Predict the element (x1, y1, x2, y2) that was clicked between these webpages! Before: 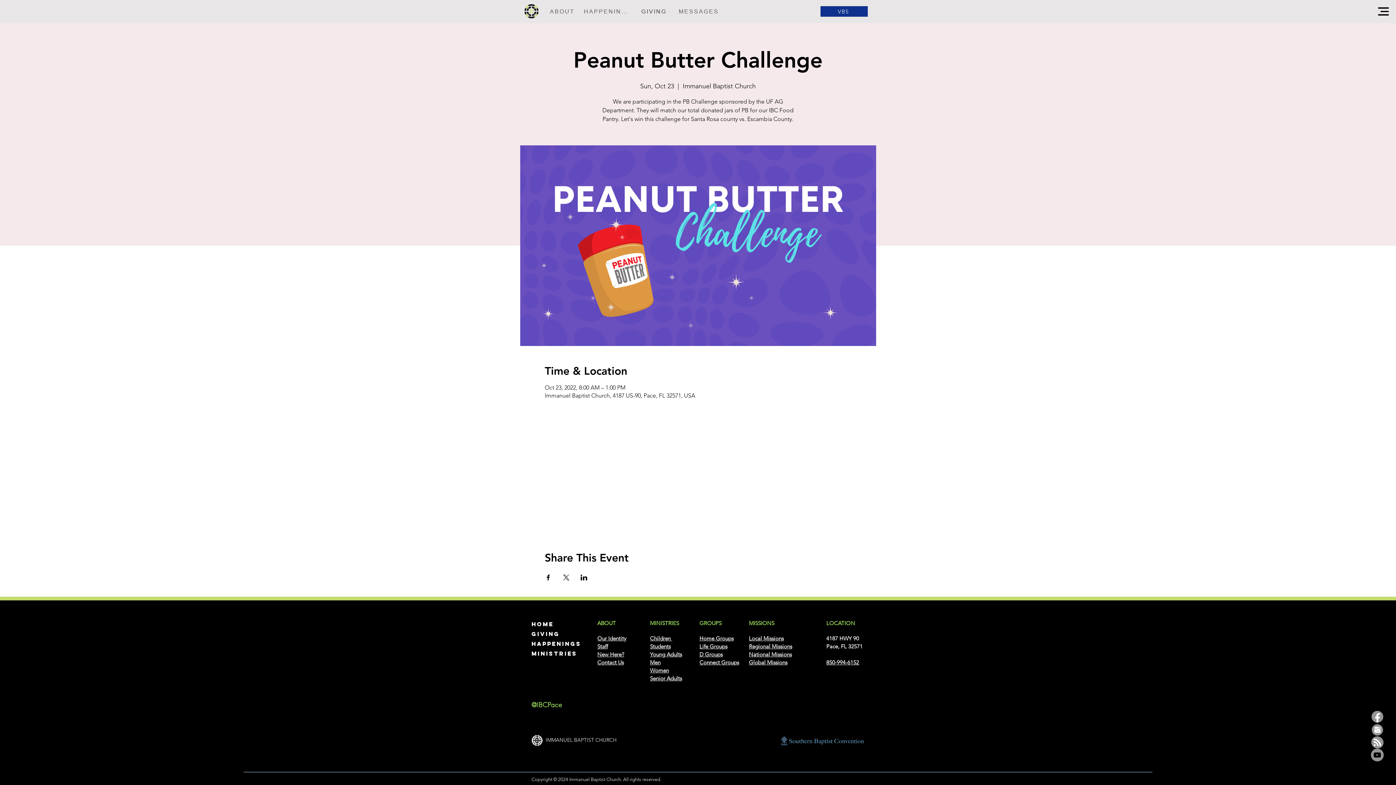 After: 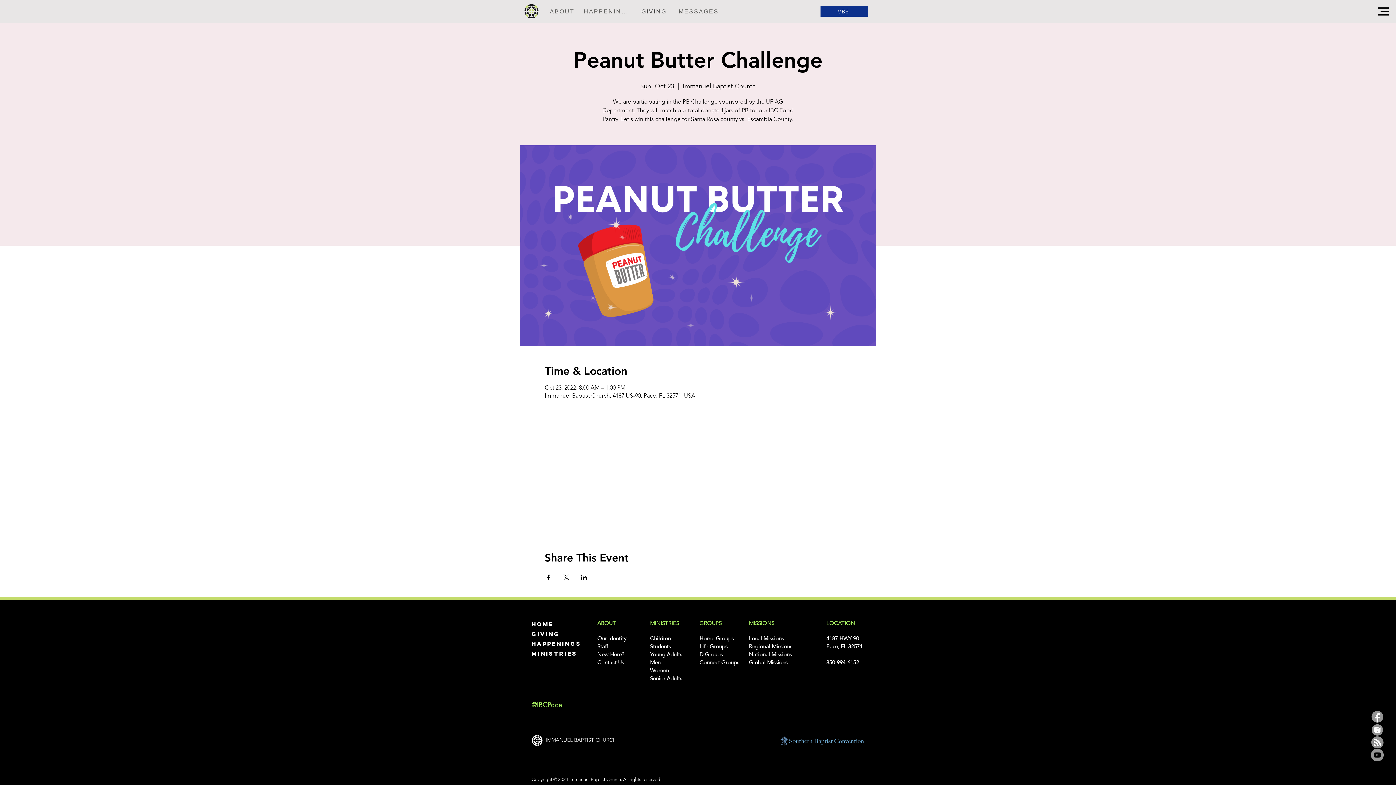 Action: bbox: (650, 651, 682, 658) label: Young Adults